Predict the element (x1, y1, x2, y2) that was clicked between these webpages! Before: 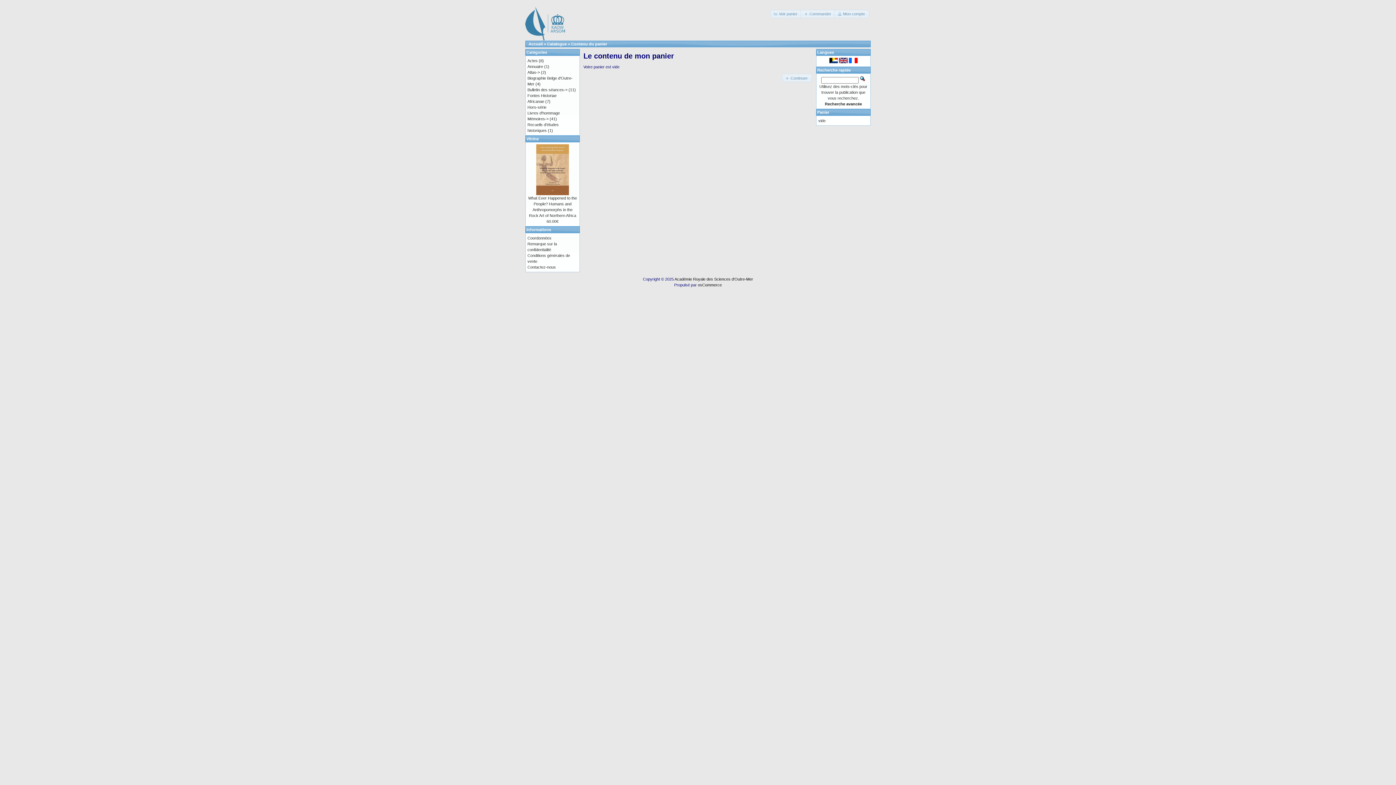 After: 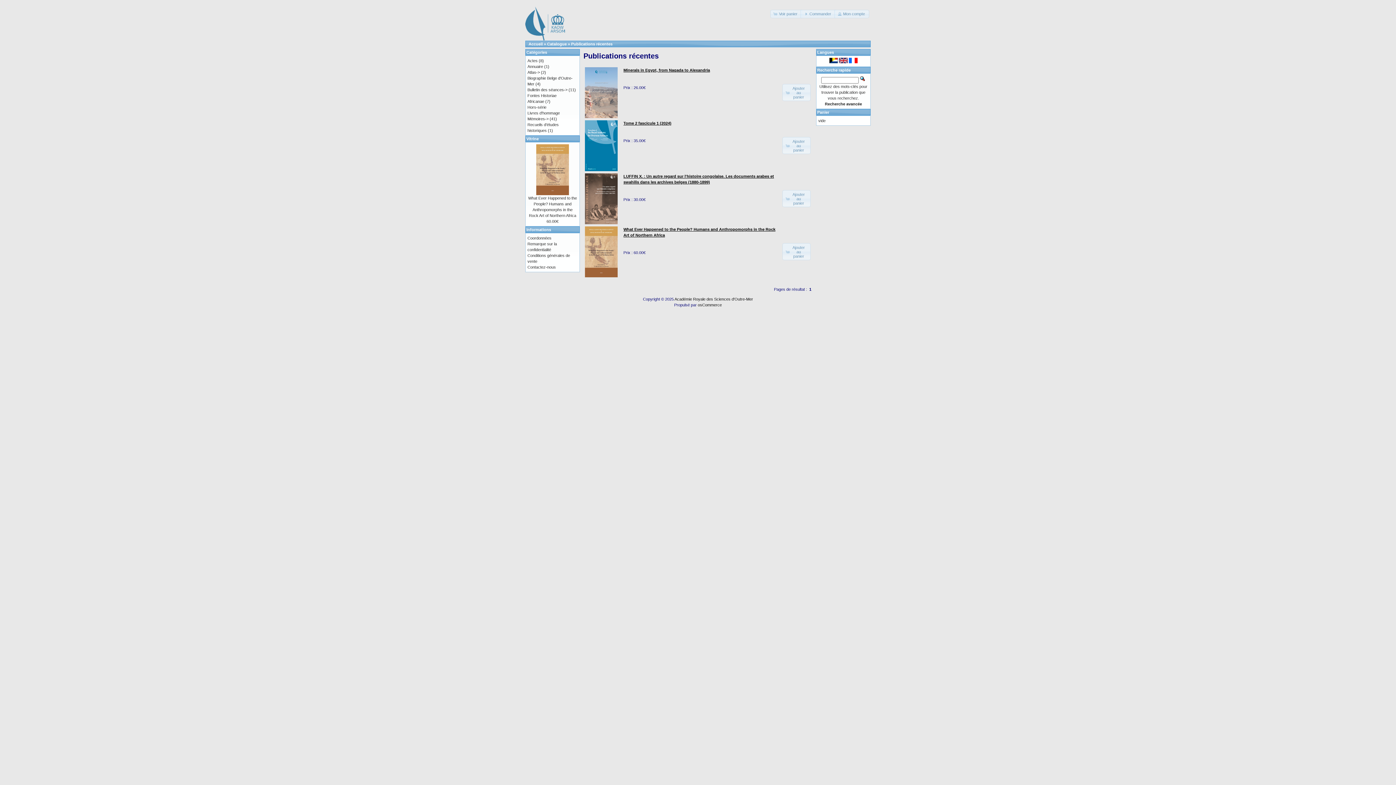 Action: bbox: (526, 136, 538, 141) label: Vitrine